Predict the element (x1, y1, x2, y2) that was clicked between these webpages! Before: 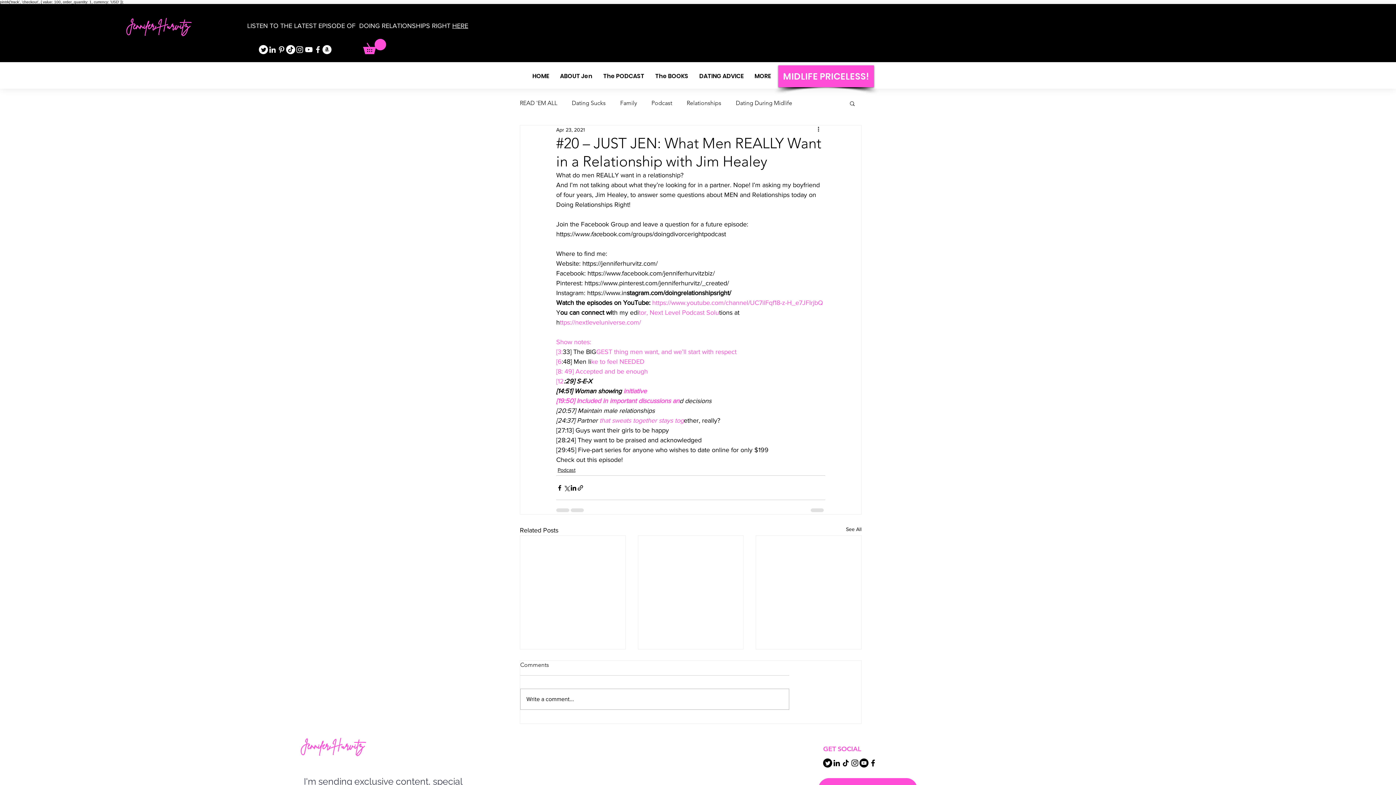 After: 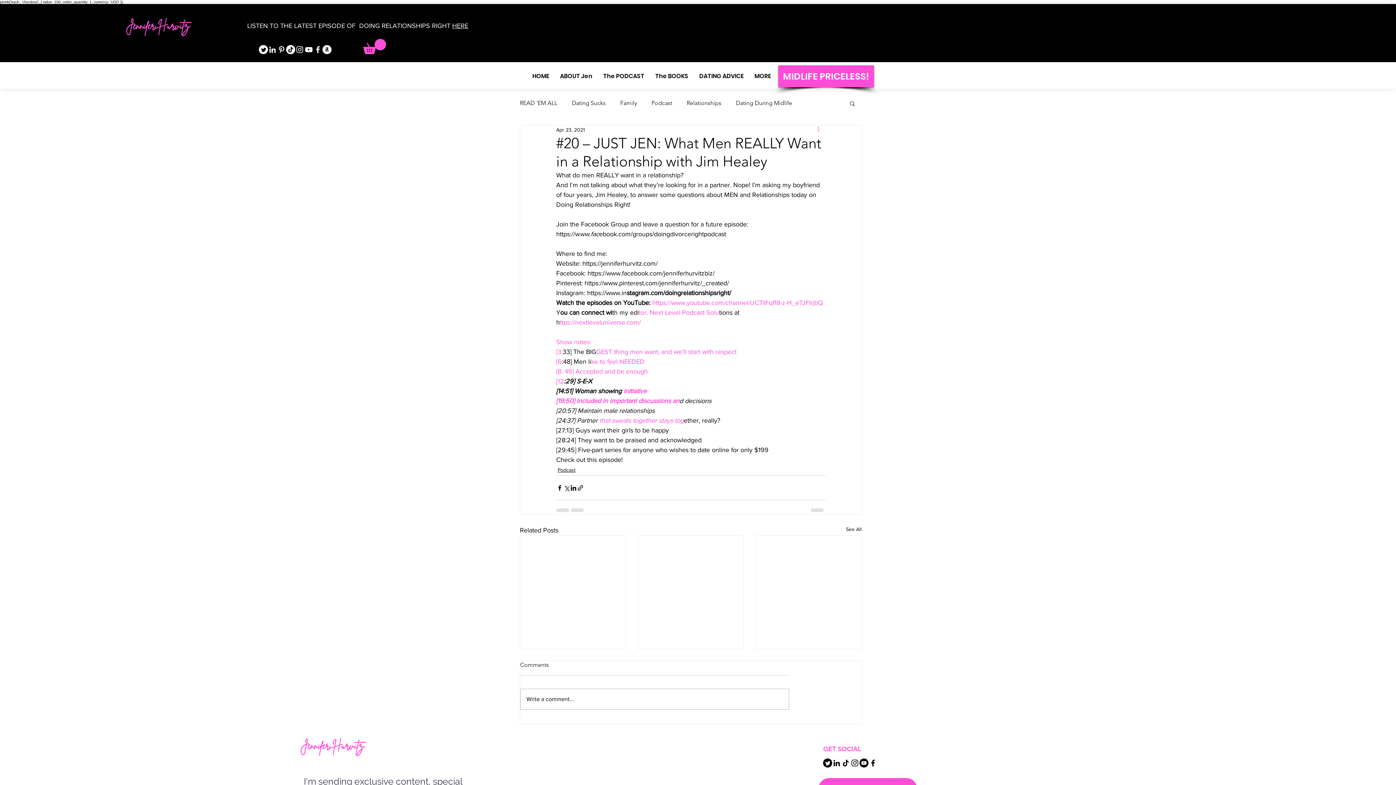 Action: bbox: (816, 125, 825, 134) label: More actions